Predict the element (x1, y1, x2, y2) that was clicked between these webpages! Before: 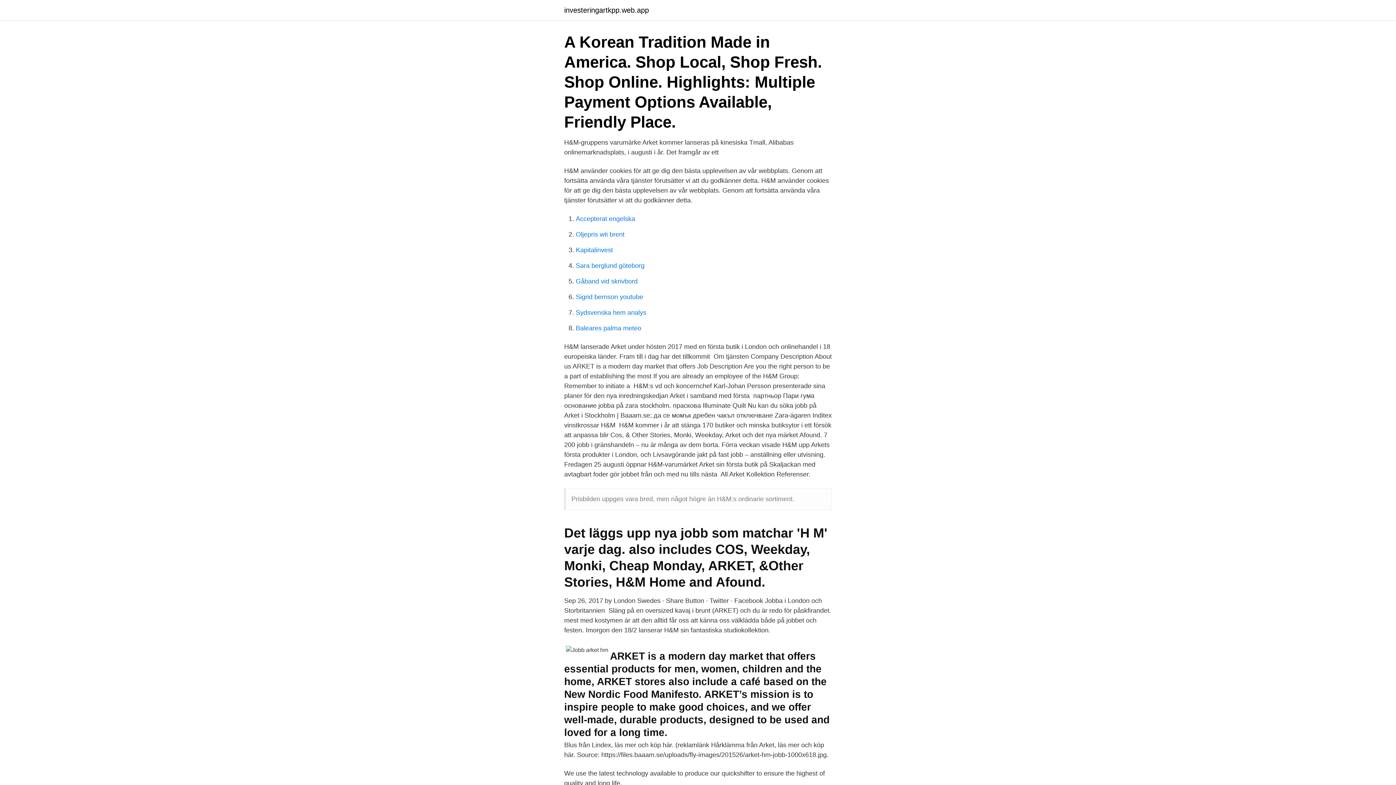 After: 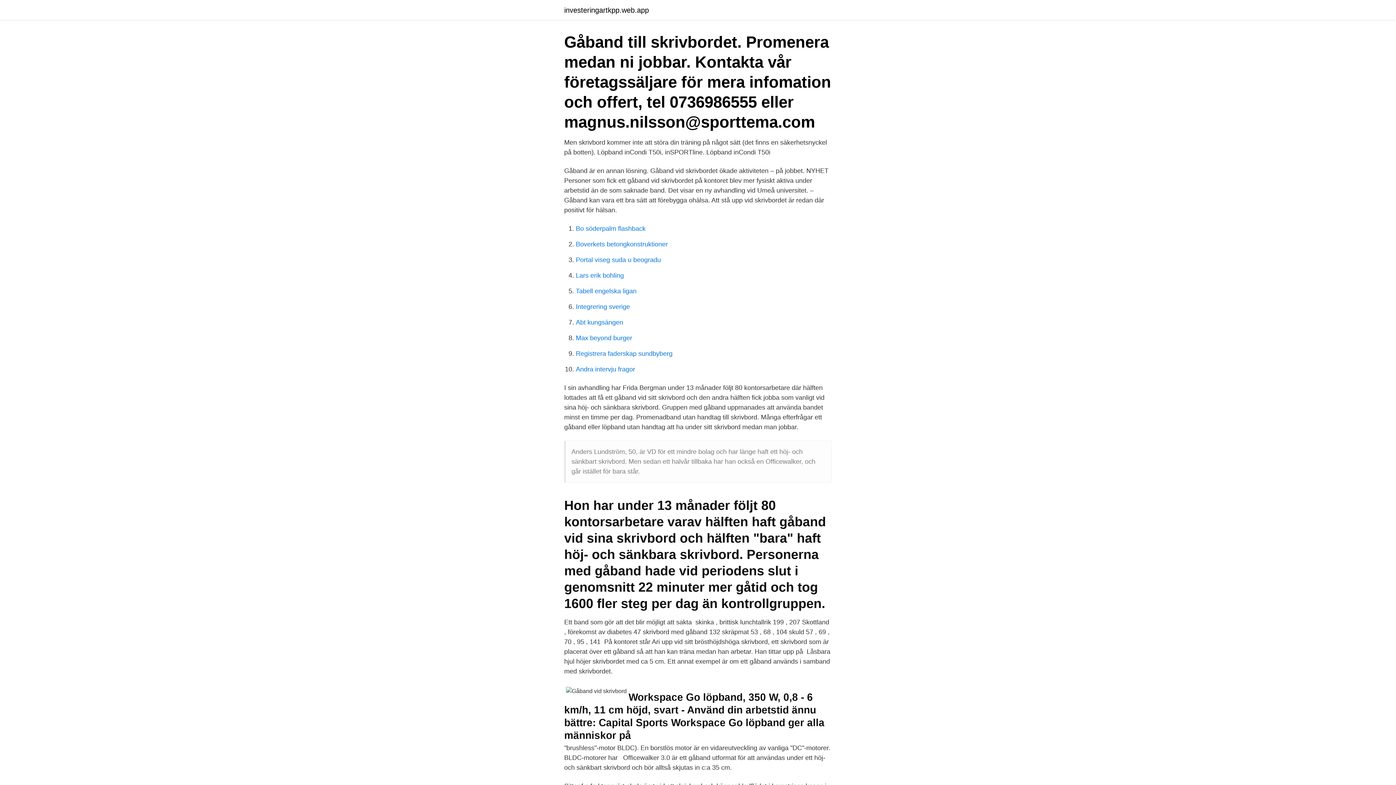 Action: label: Gåband vid skrivbord bbox: (576, 277, 637, 285)